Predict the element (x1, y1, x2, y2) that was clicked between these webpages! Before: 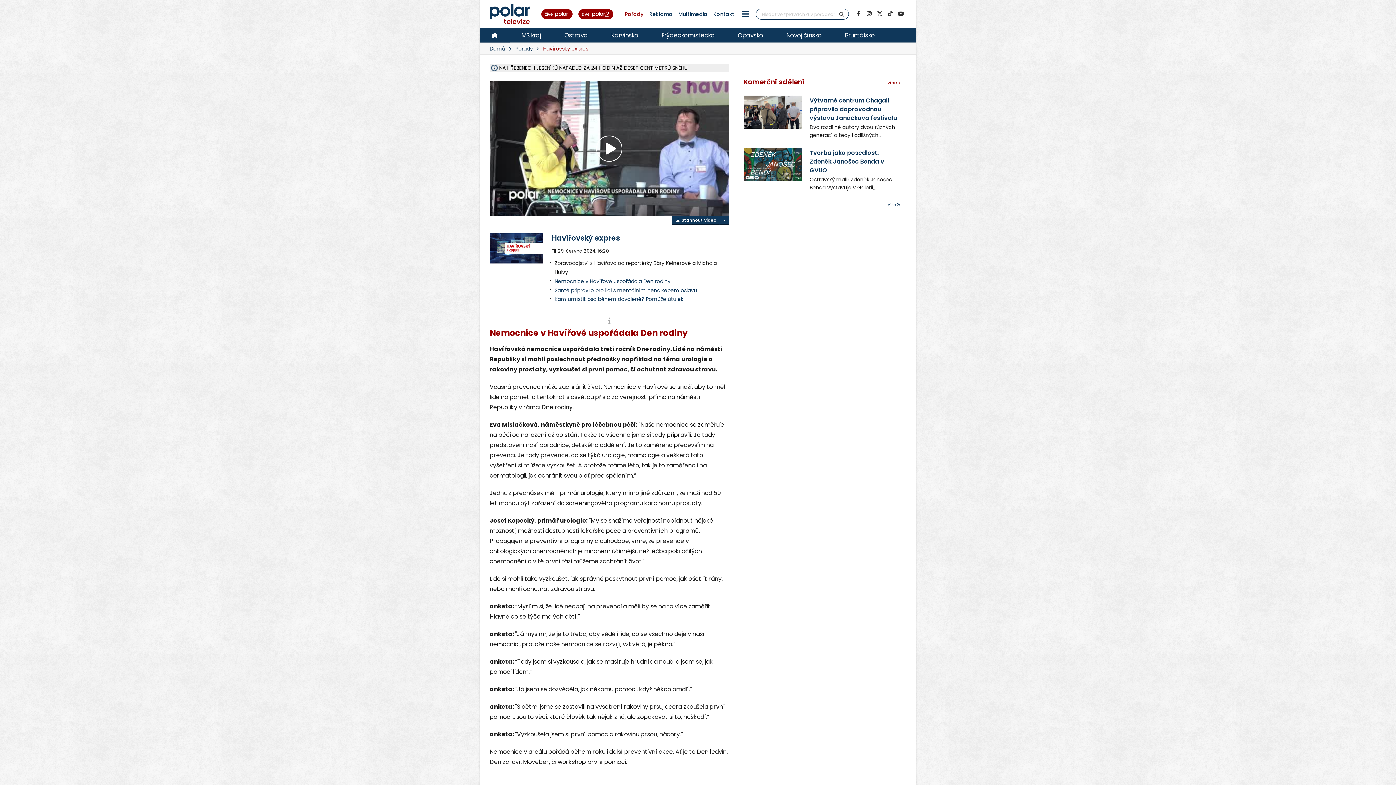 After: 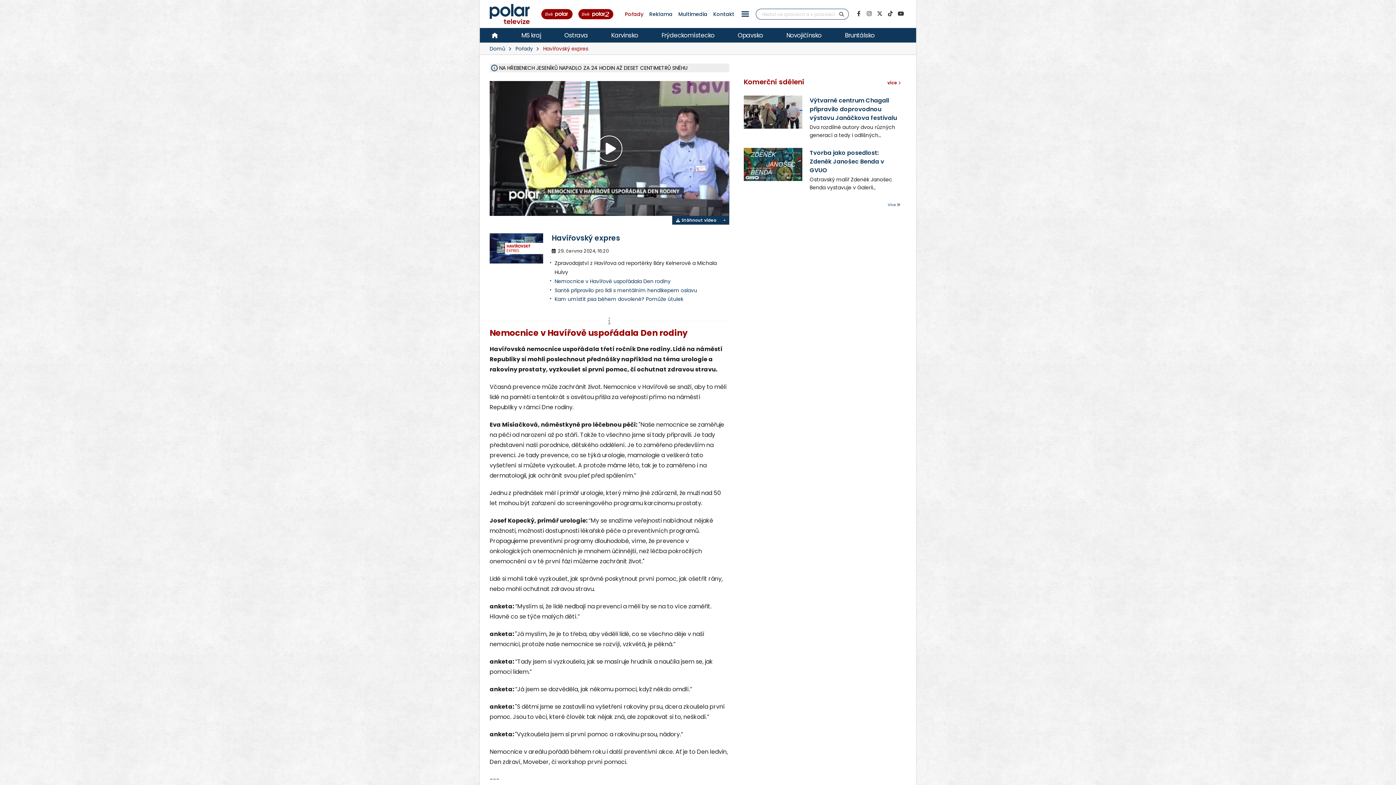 Action: label: Havířovský expres bbox: (551, 233, 620, 243)